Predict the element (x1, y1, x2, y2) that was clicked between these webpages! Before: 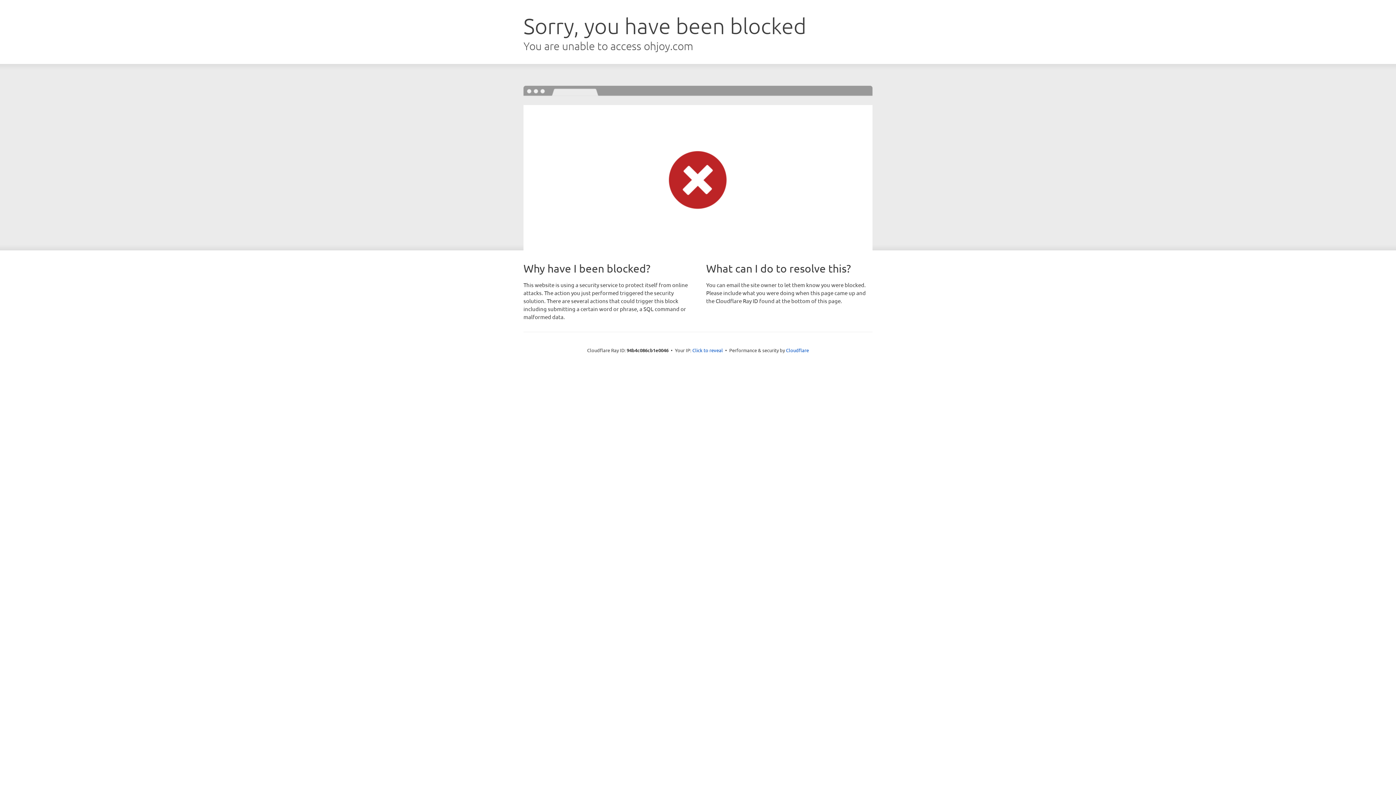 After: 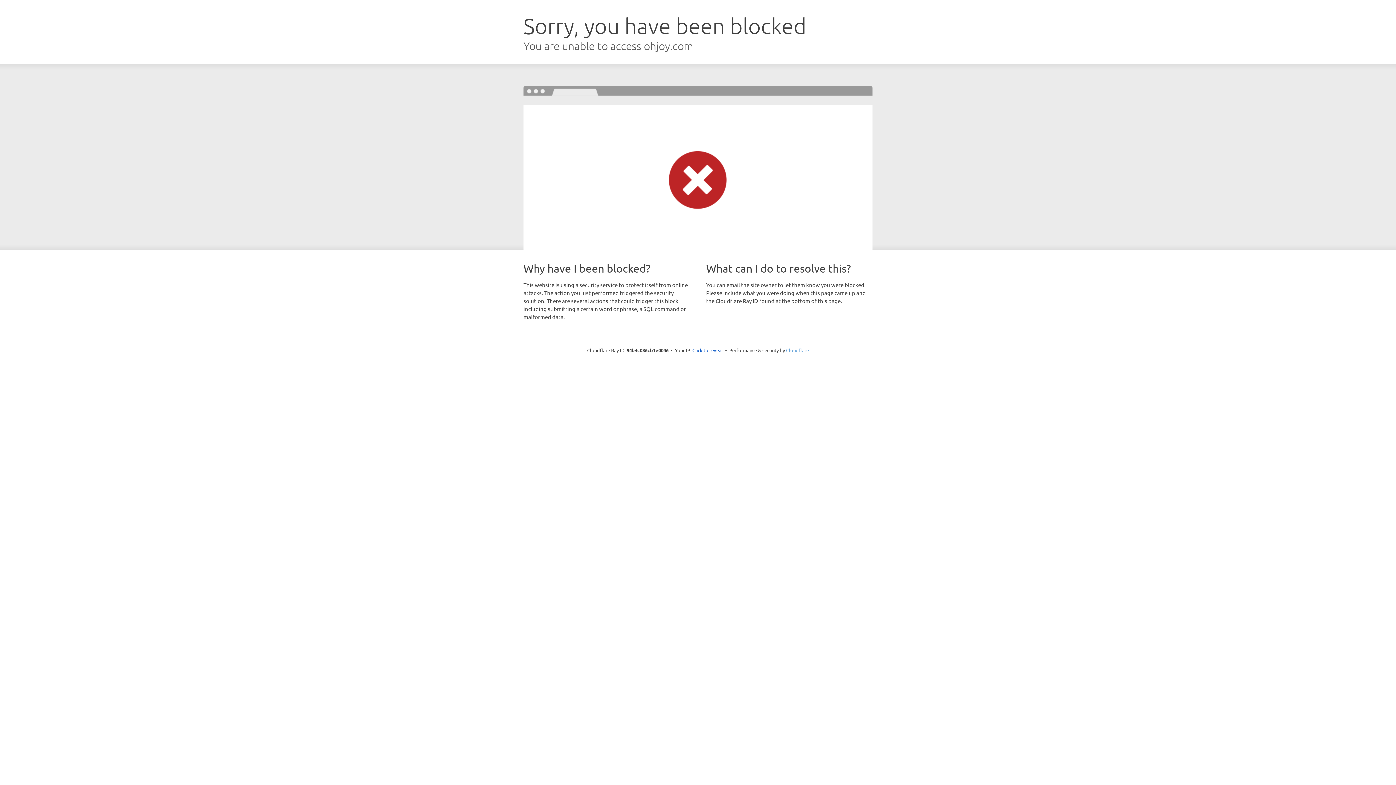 Action: bbox: (786, 347, 809, 353) label: Cloudflare